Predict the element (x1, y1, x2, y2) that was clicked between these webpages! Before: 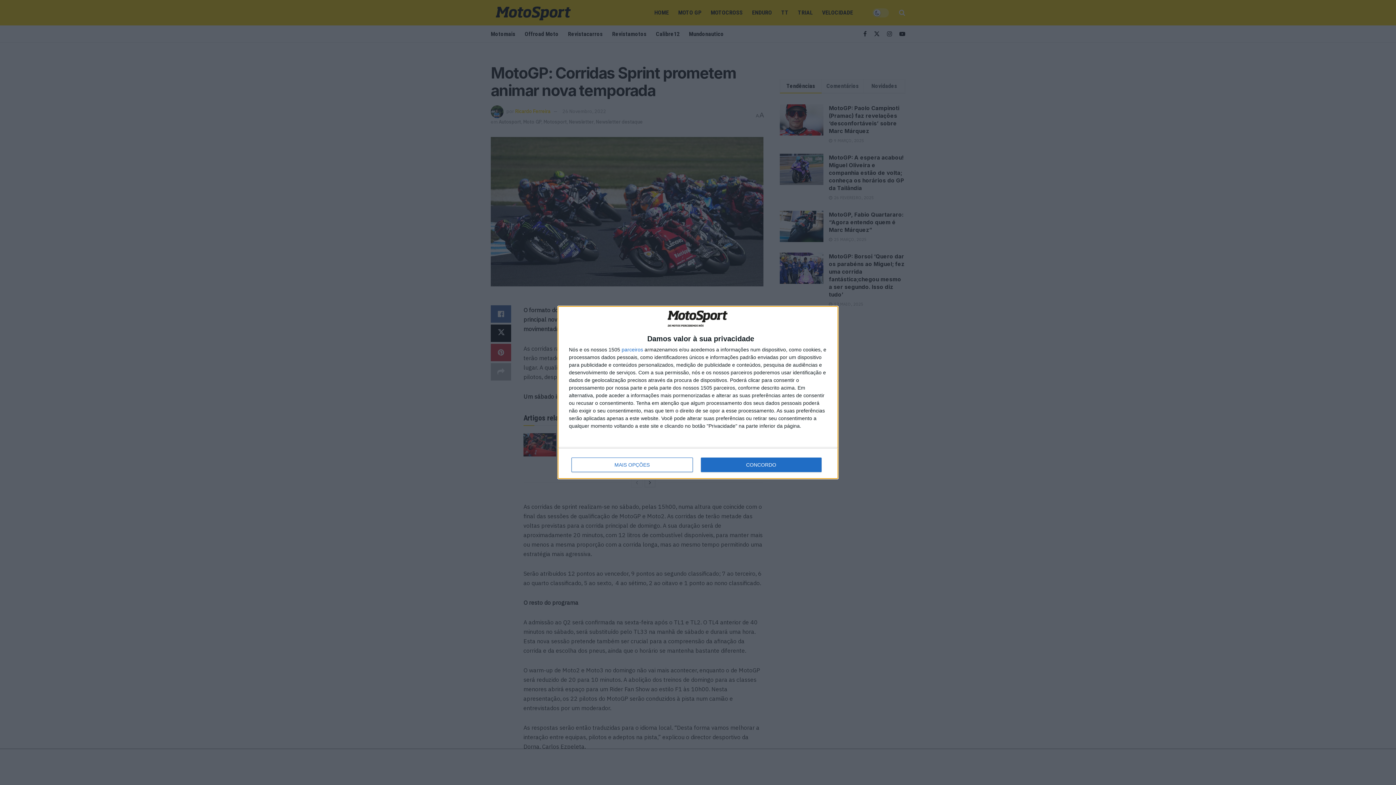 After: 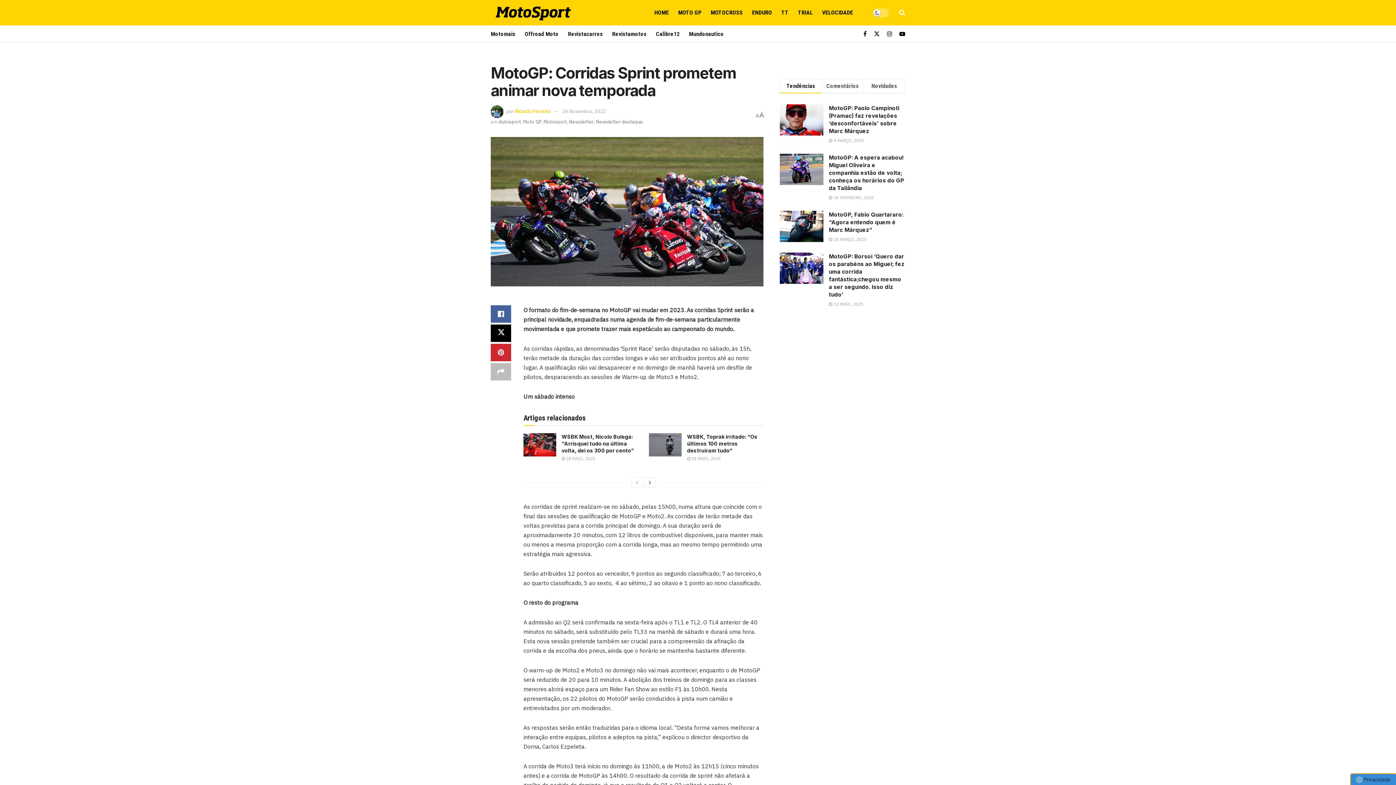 Action: label: CONCORDO bbox: (700, 457, 821, 472)